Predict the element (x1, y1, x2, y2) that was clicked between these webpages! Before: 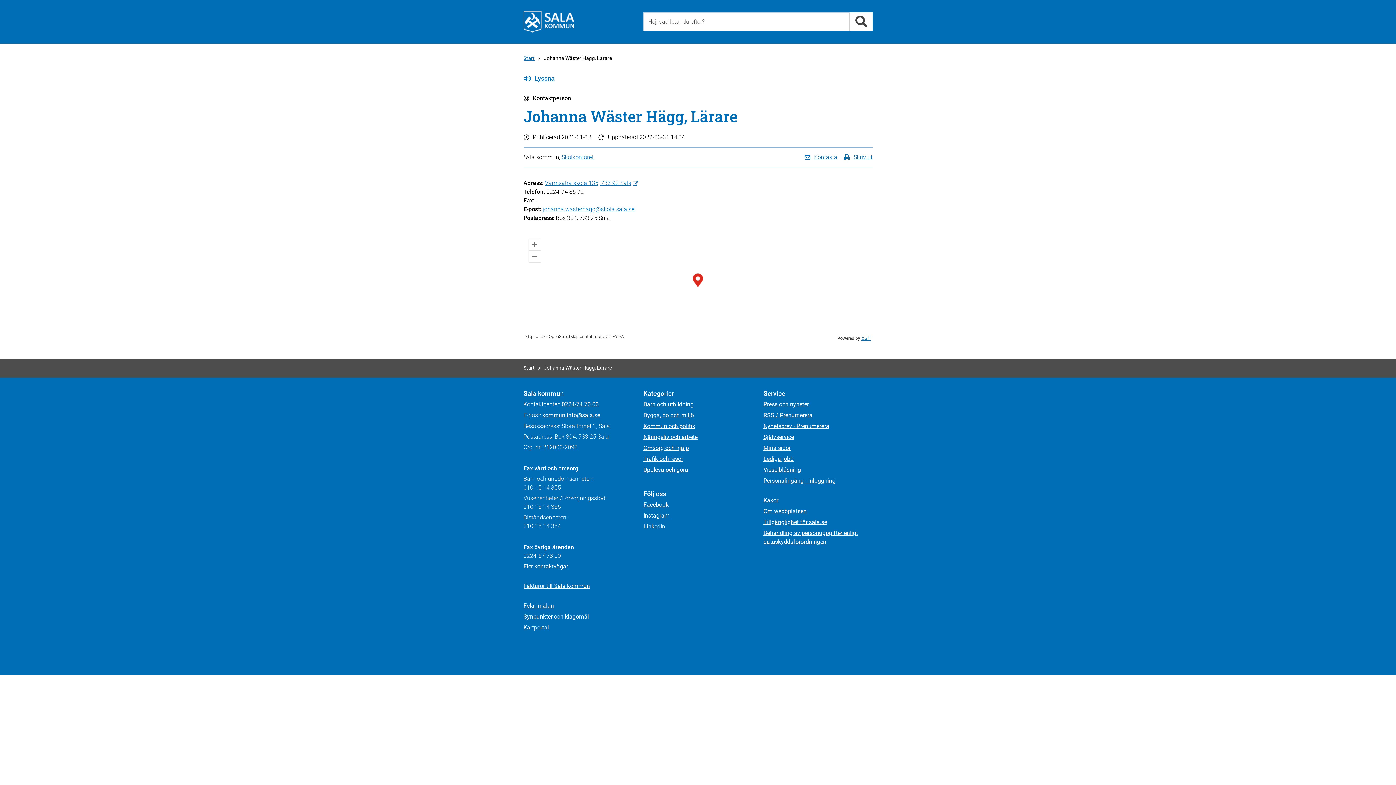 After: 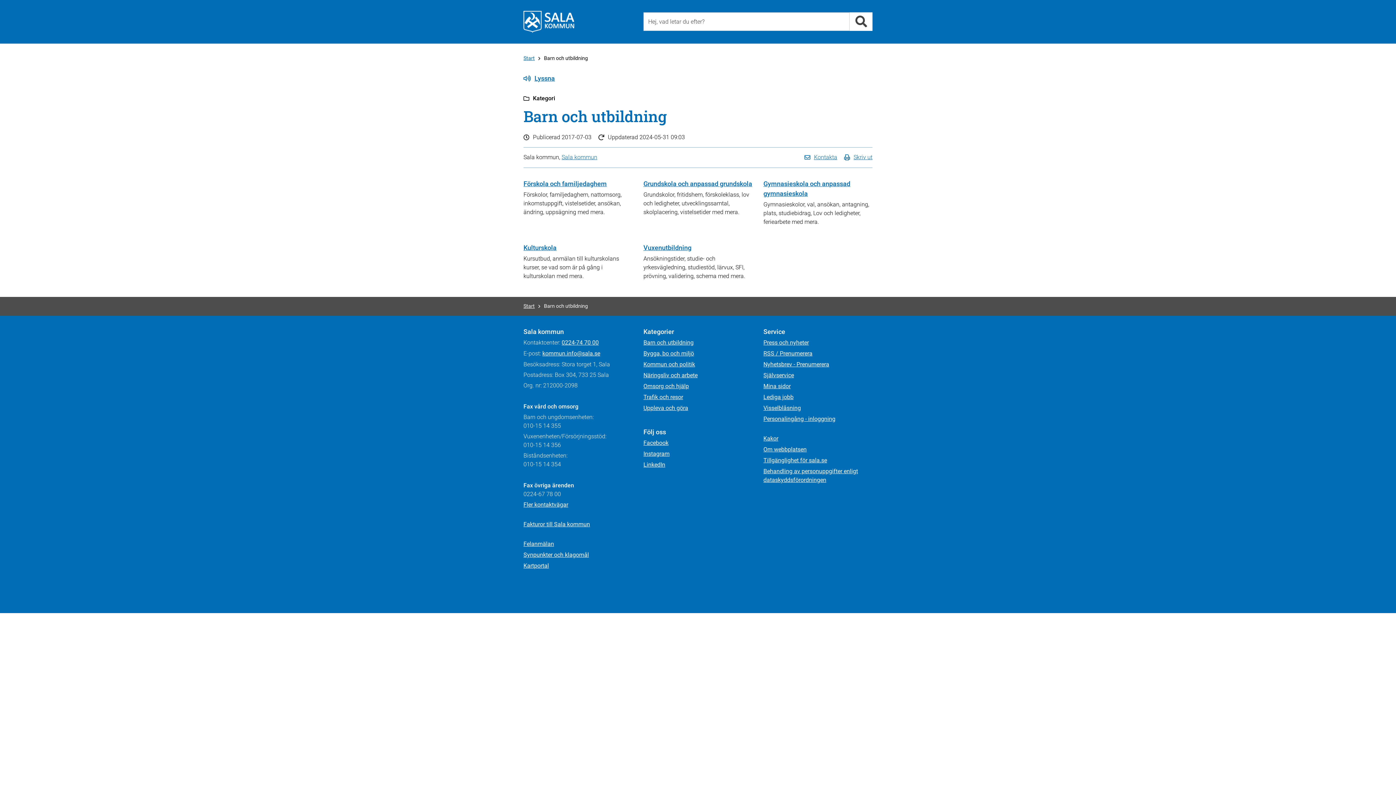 Action: bbox: (643, 400, 693, 409) label: Till kategorin Barn och utbildning